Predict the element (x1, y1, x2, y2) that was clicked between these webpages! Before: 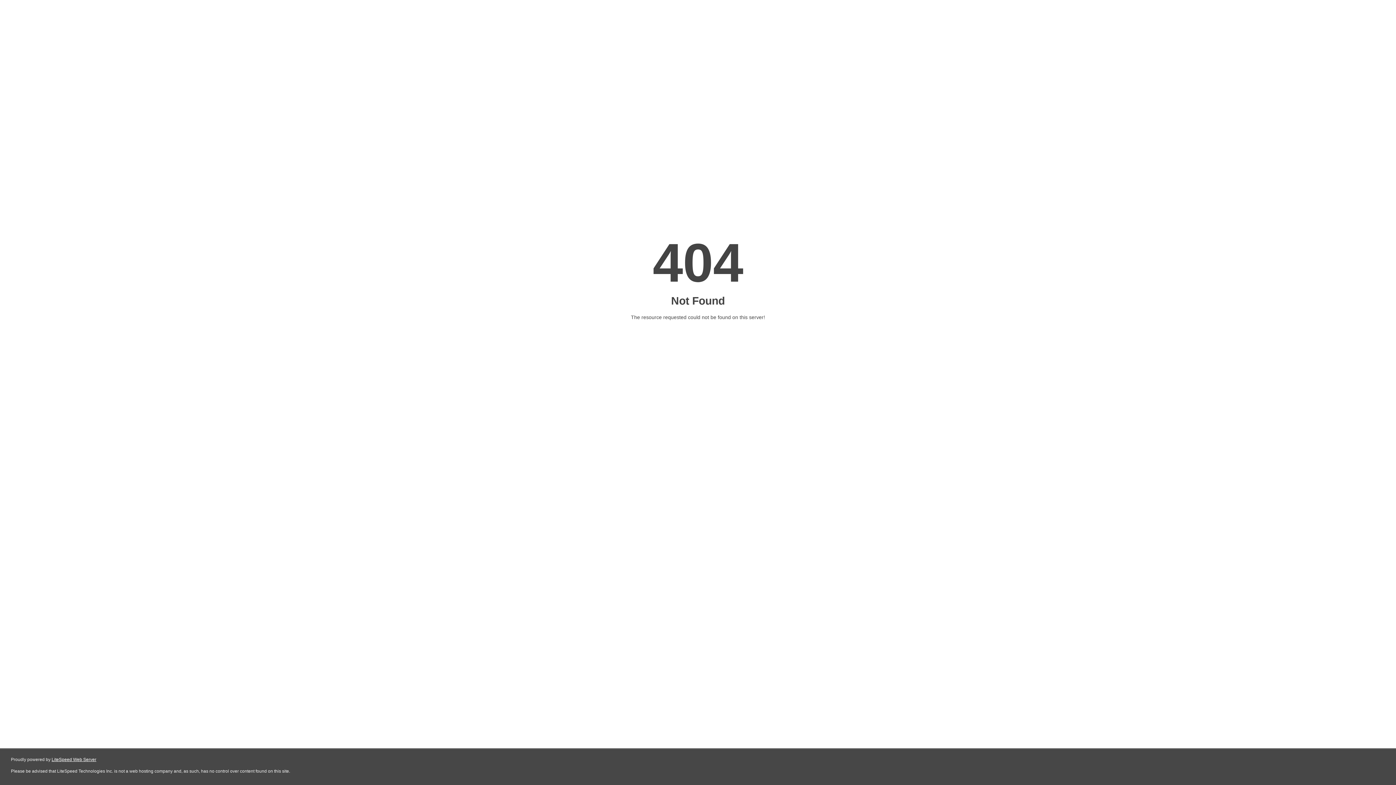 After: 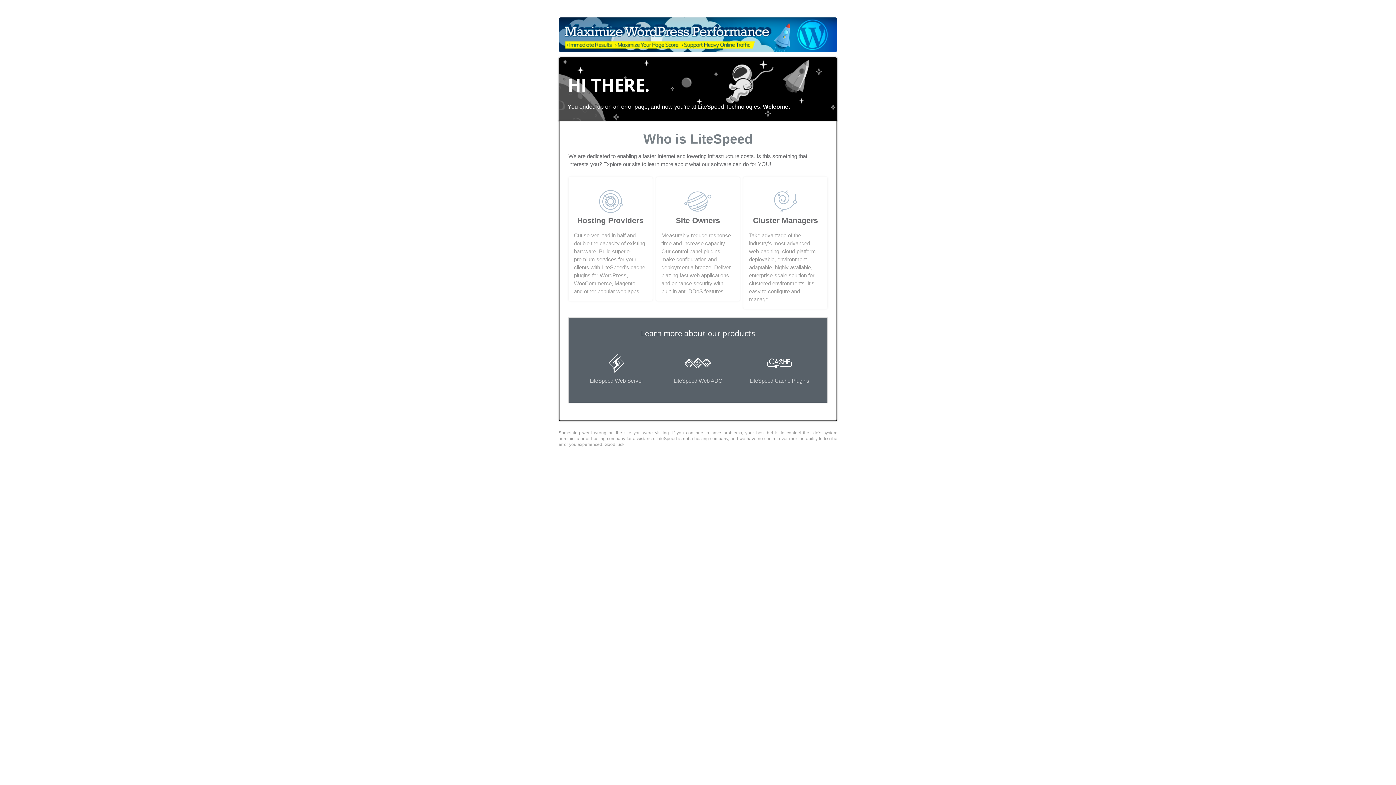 Action: bbox: (51, 757, 96, 762) label: LiteSpeed Web Server